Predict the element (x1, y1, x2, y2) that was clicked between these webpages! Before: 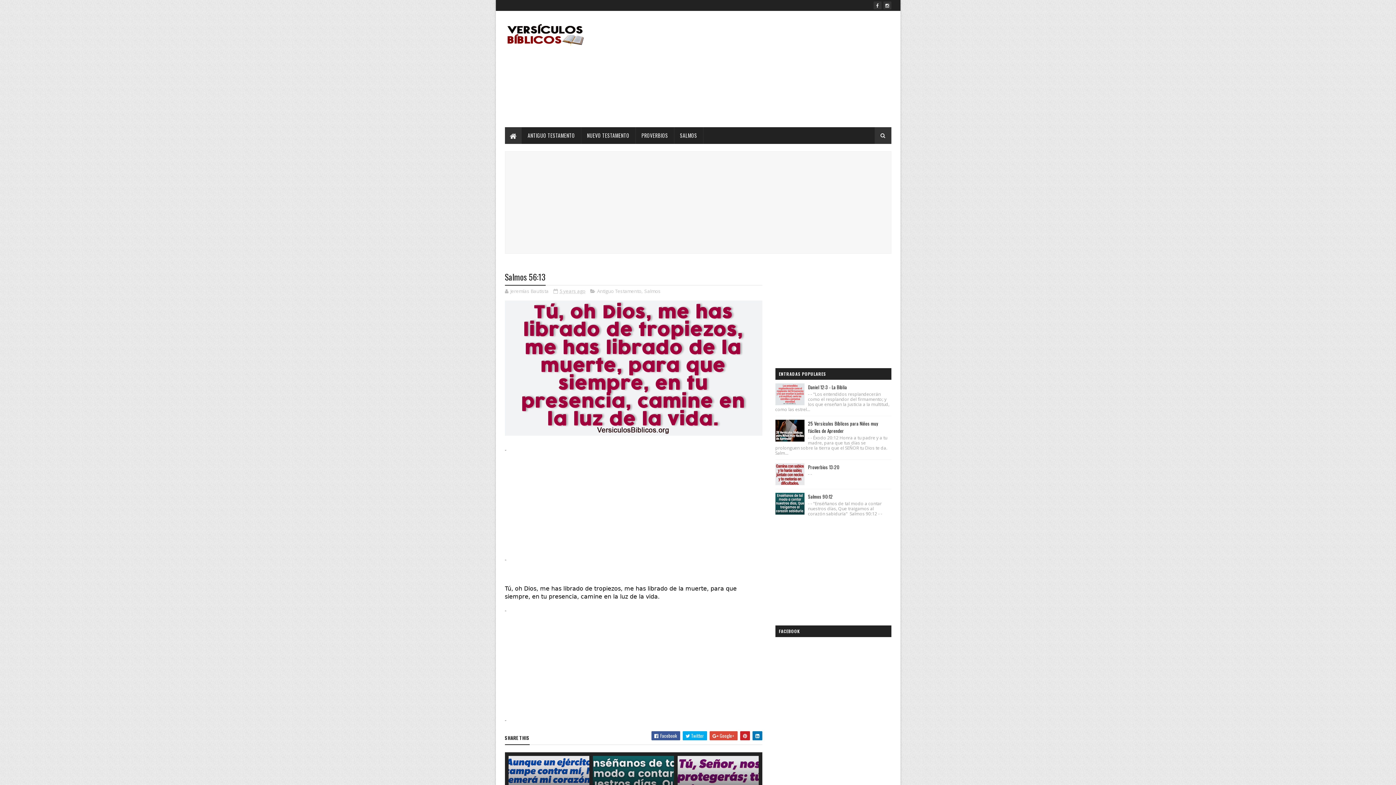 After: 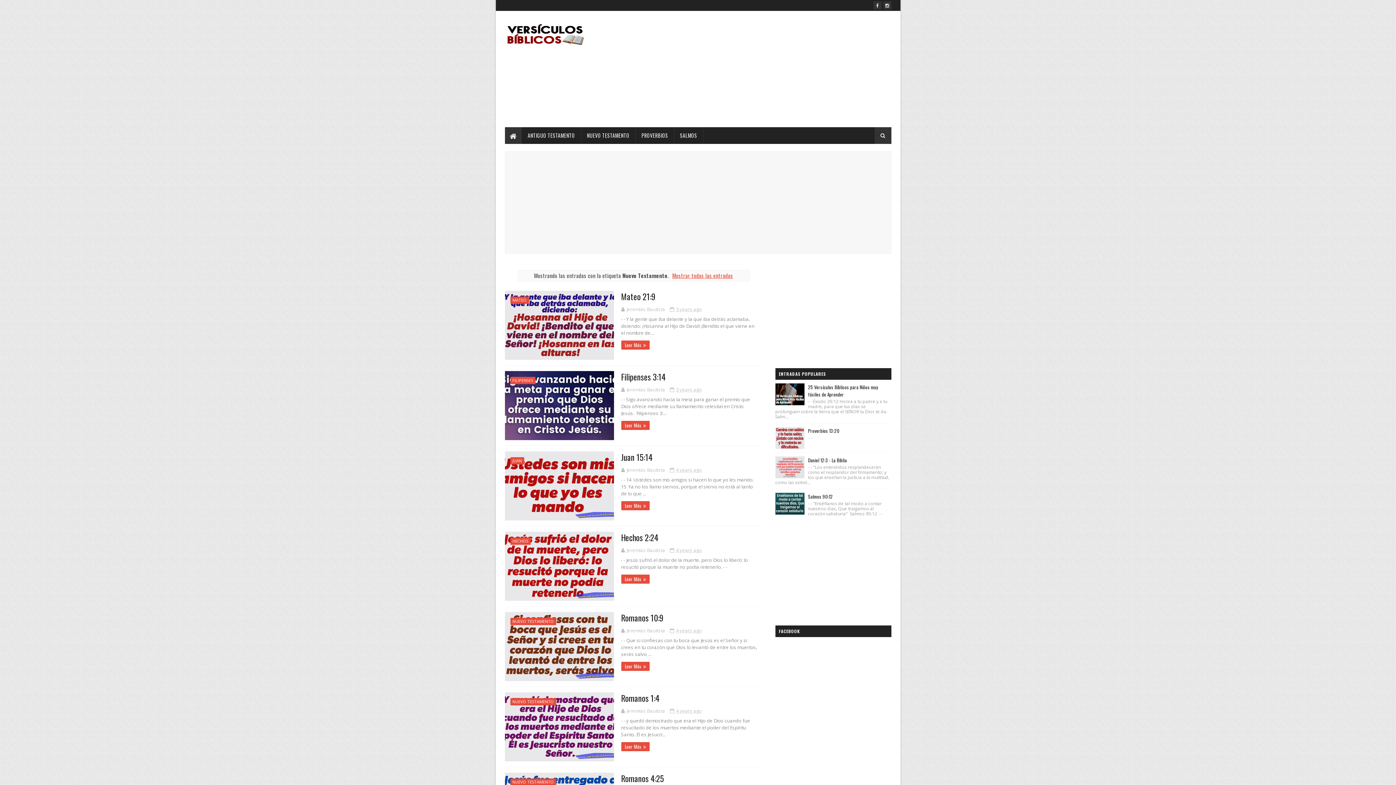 Action: label: NUEVO TESTAMENTO bbox: (581, 127, 635, 144)